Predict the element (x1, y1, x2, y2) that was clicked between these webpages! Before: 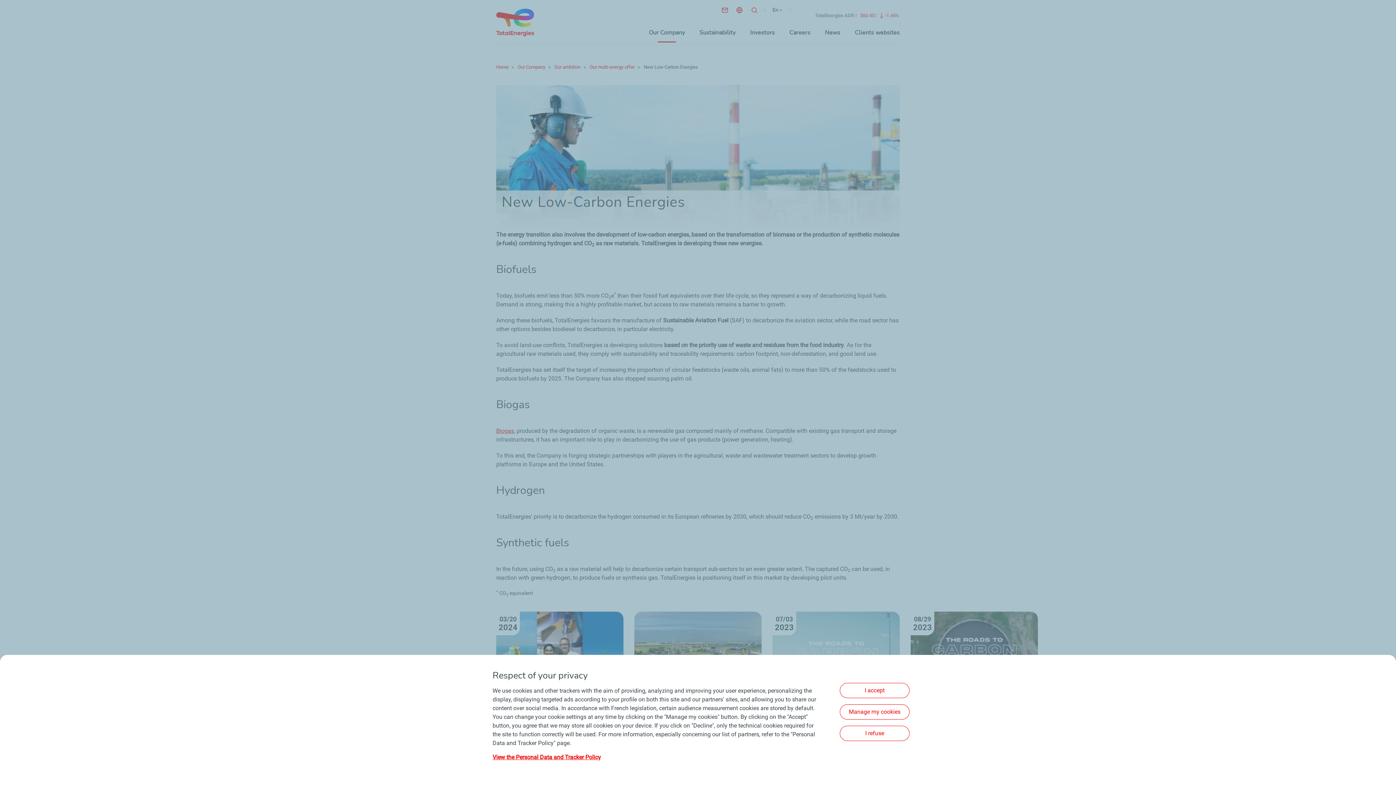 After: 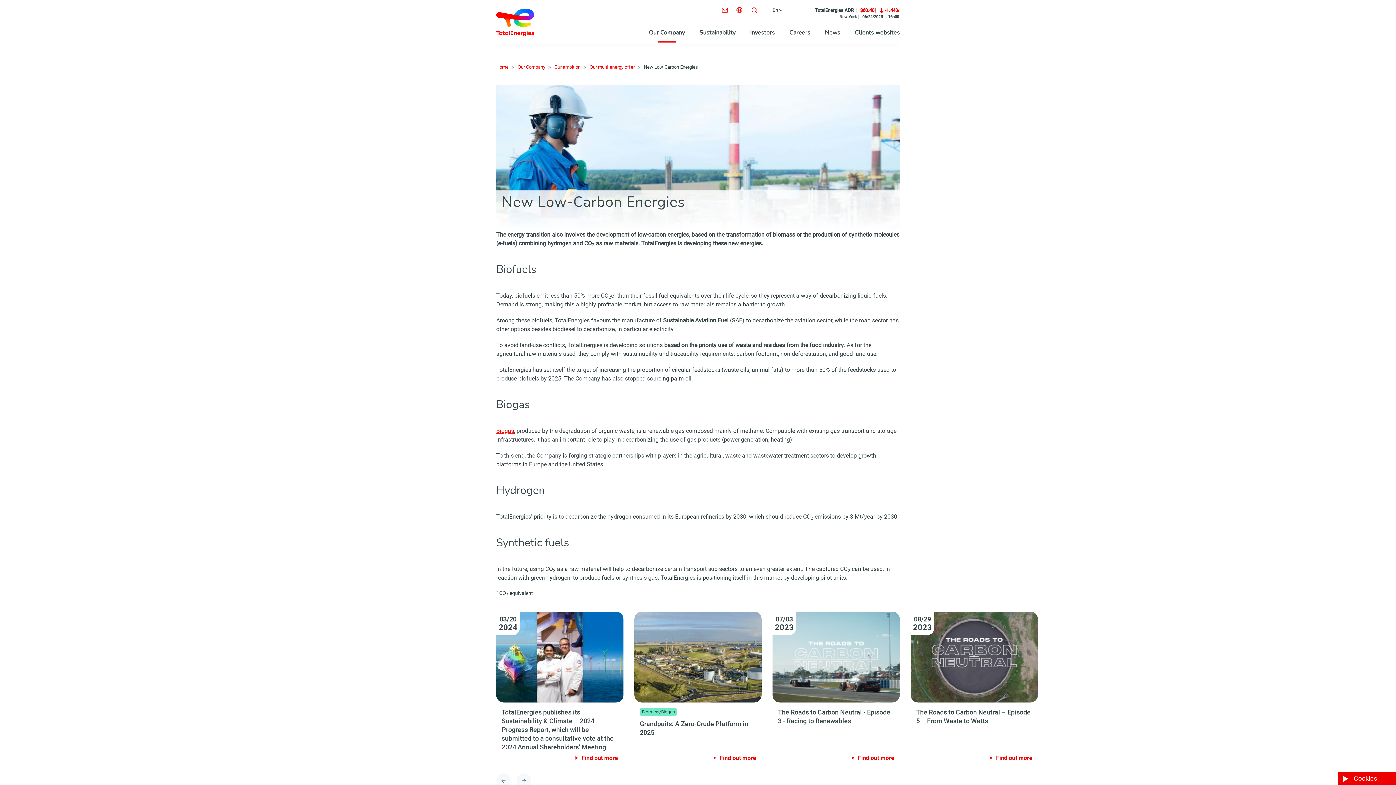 Action: bbox: (840, 683, 909, 698) label: I accept